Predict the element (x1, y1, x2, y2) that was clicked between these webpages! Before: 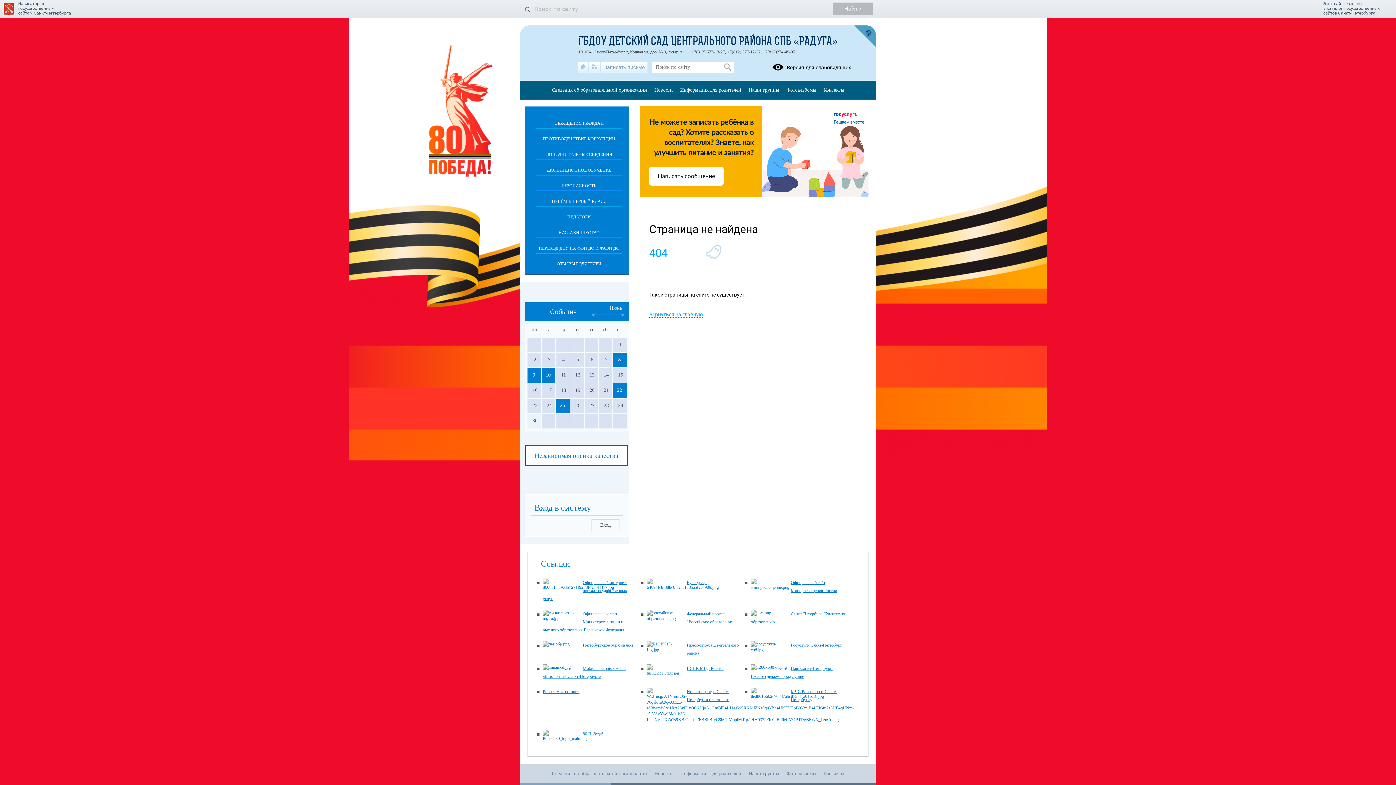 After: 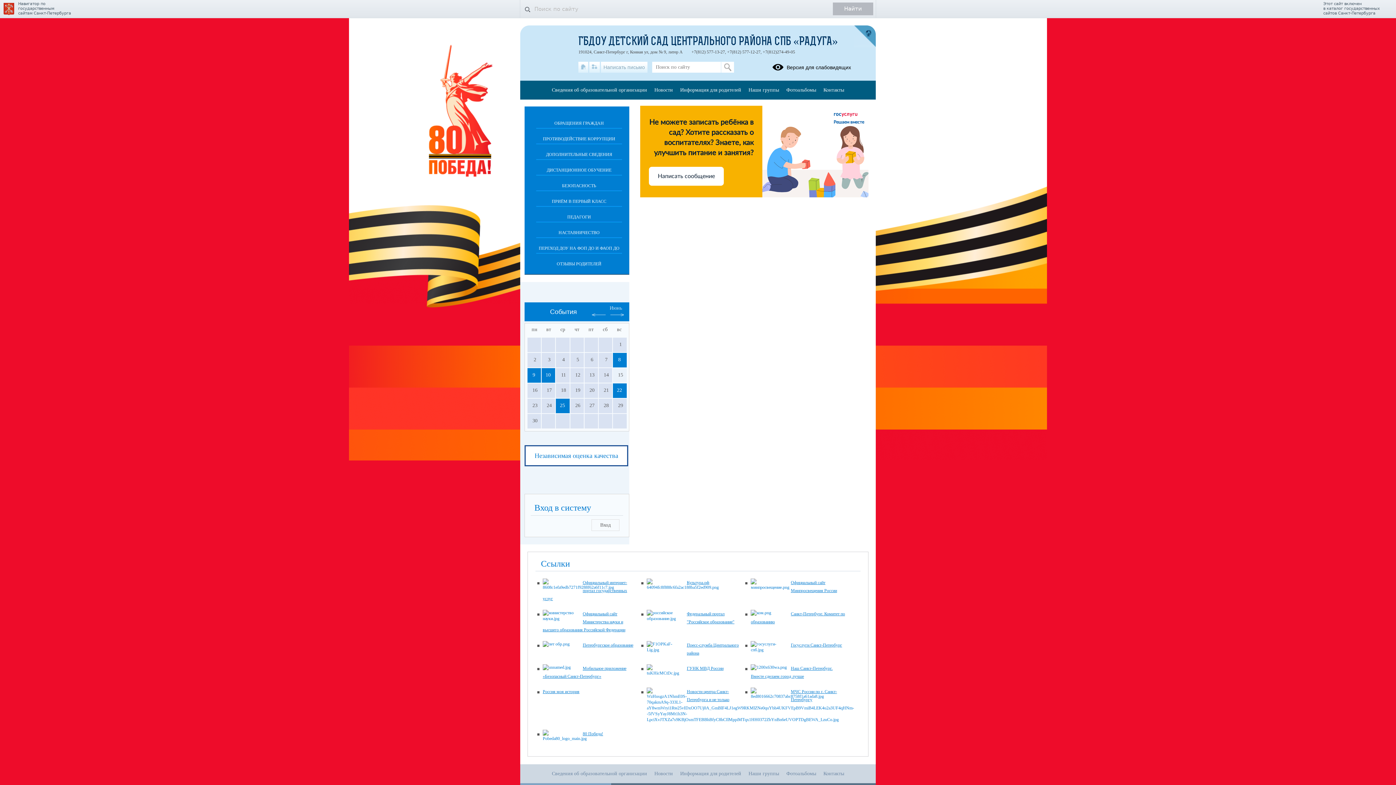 Action: label: Независимая оценка качества bbox: (524, 445, 628, 466)